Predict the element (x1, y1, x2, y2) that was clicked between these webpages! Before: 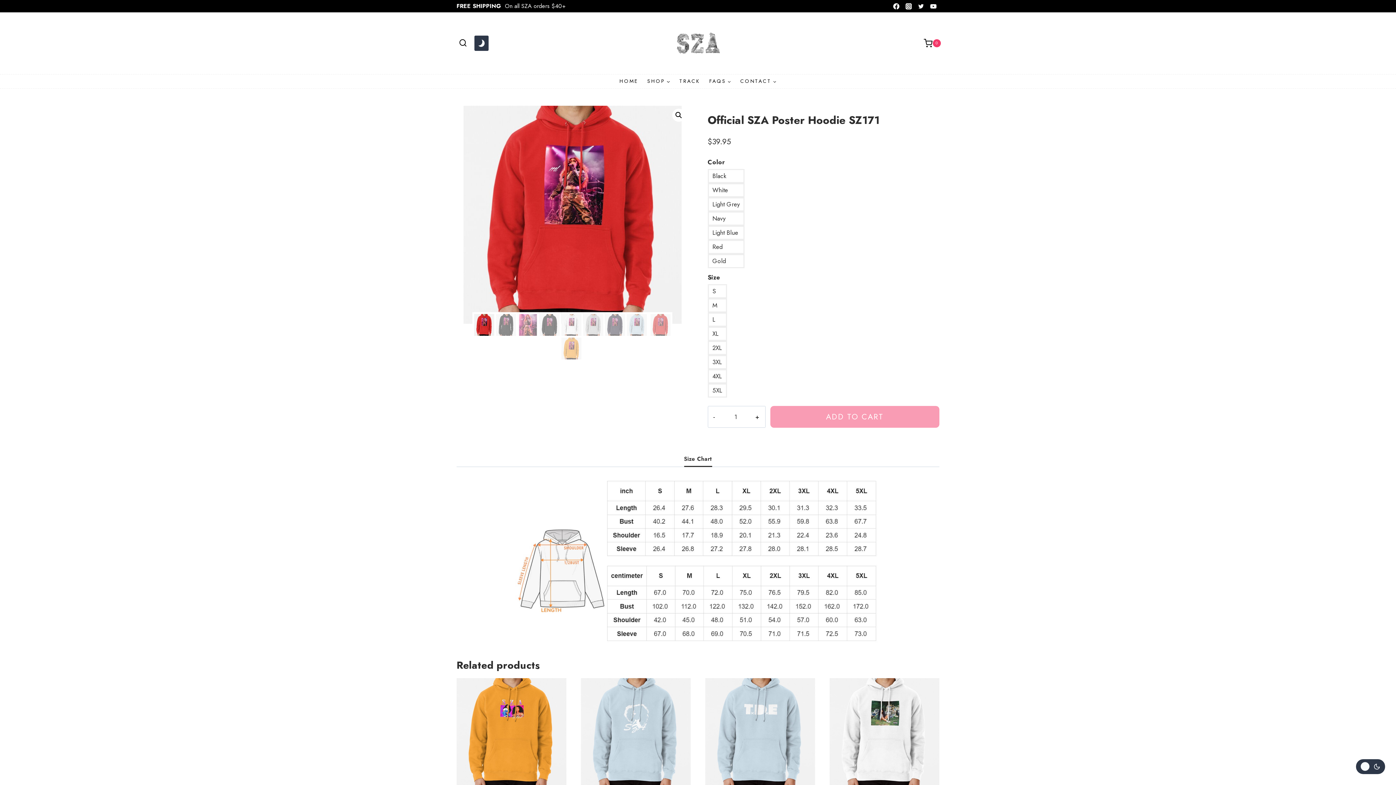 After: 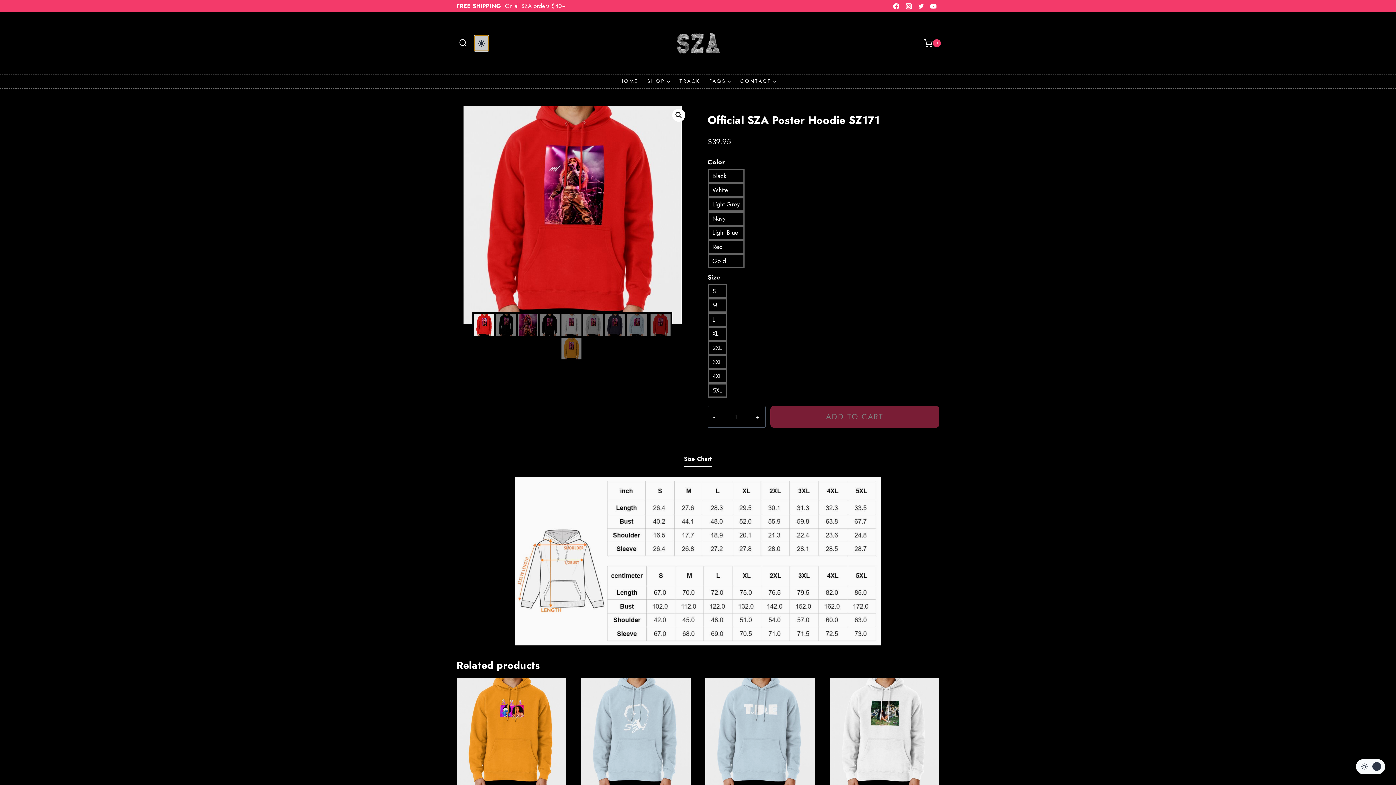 Action: label: Change site color palette bbox: (474, 35, 488, 50)